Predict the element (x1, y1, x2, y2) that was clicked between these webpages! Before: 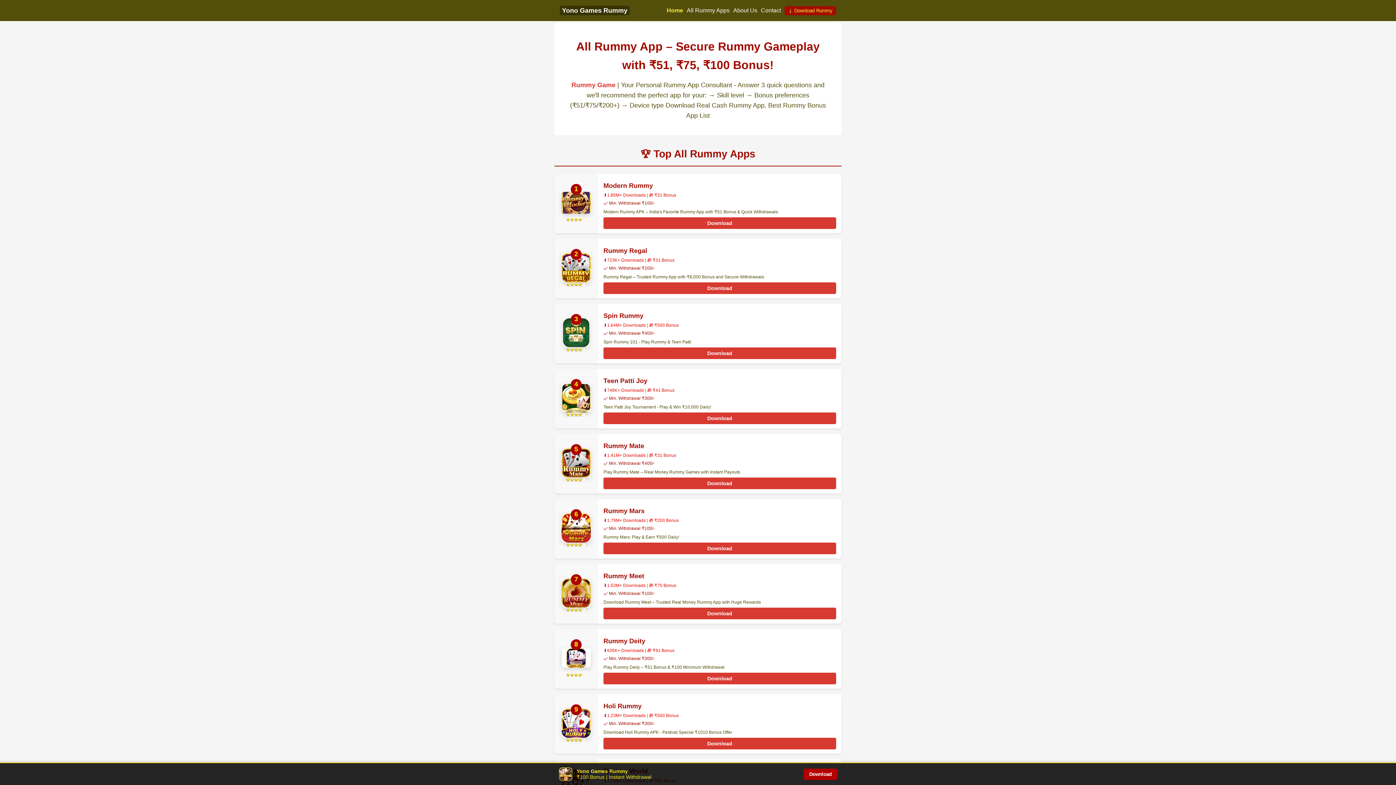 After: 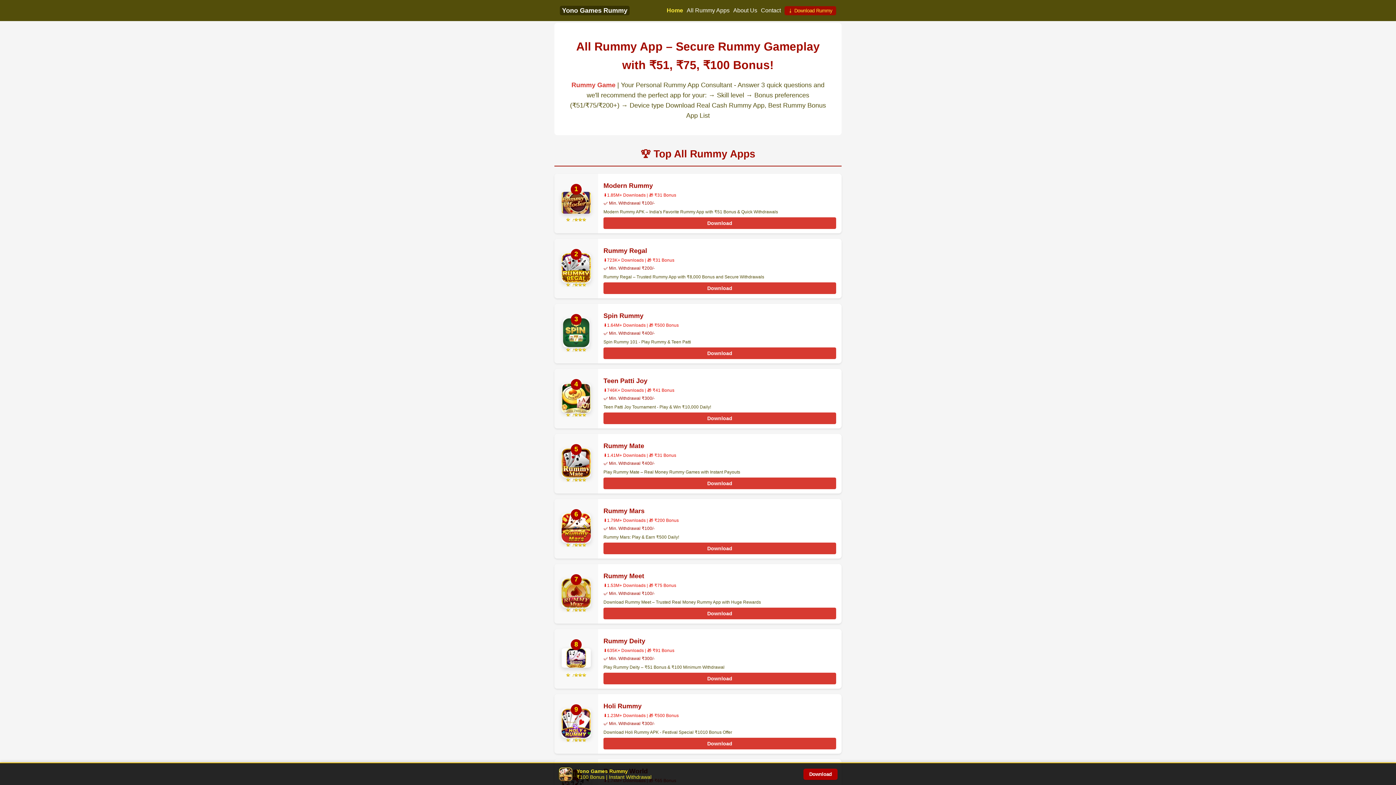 Action: label: Yono Games Rummy bbox: (560, 5, 629, 15)